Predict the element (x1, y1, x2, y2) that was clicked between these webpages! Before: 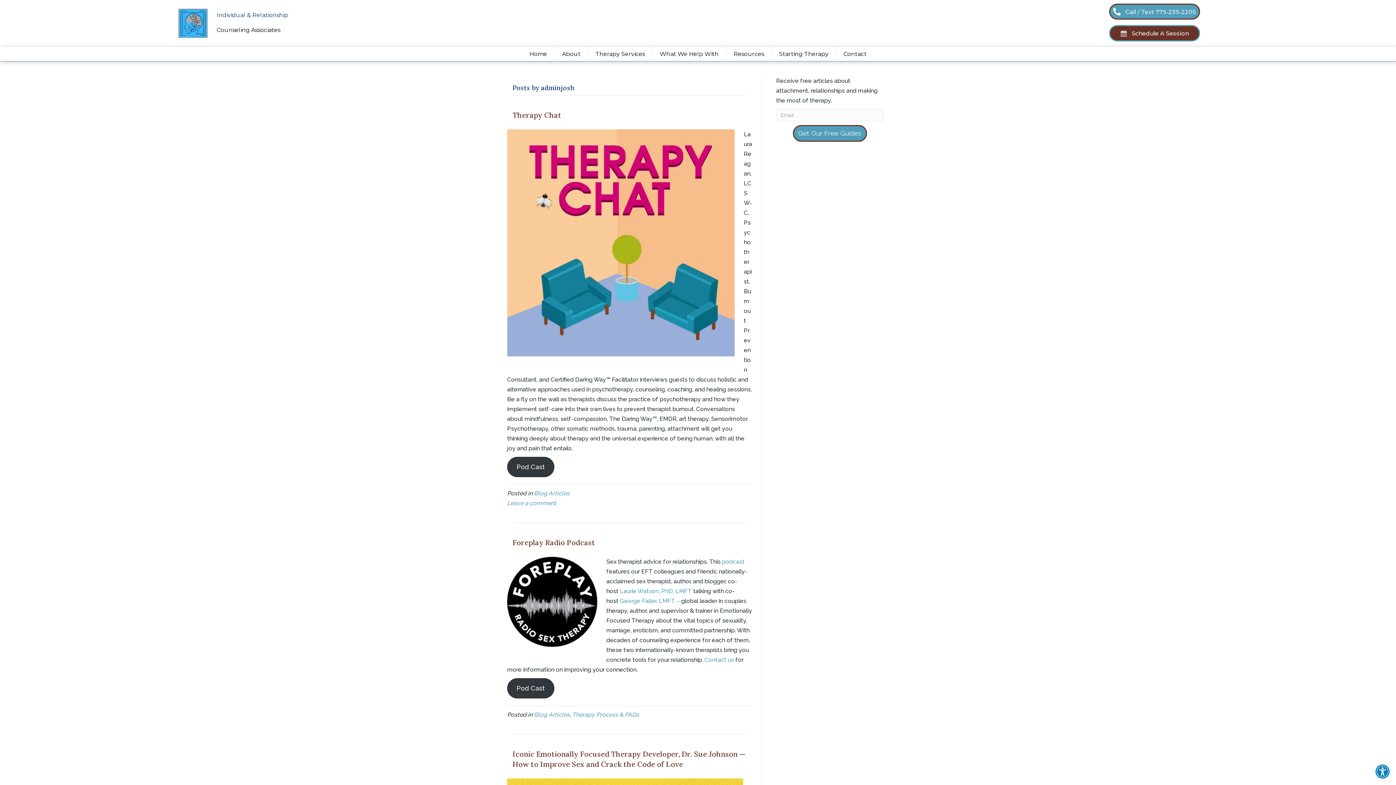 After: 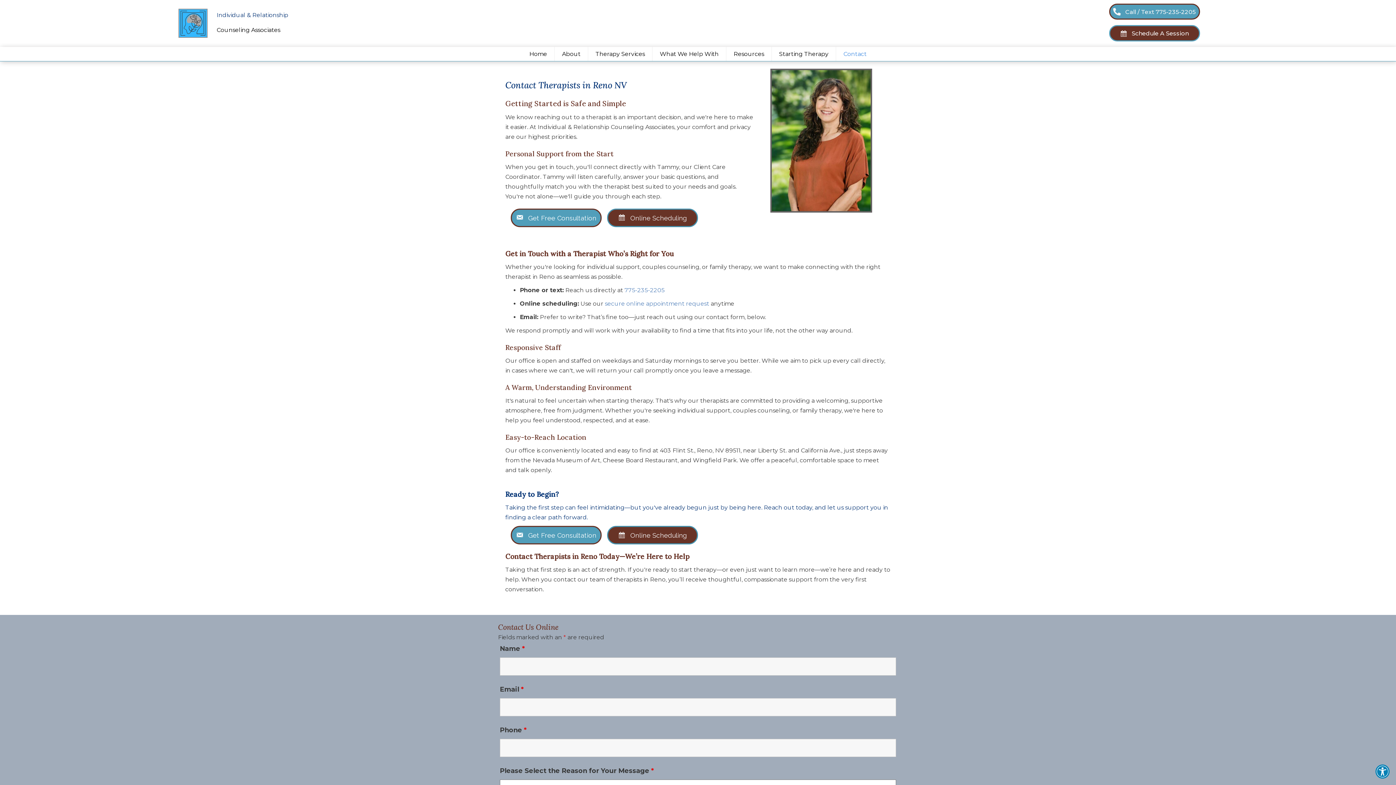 Action: label: Contact us bbox: (704, 656, 734, 663)